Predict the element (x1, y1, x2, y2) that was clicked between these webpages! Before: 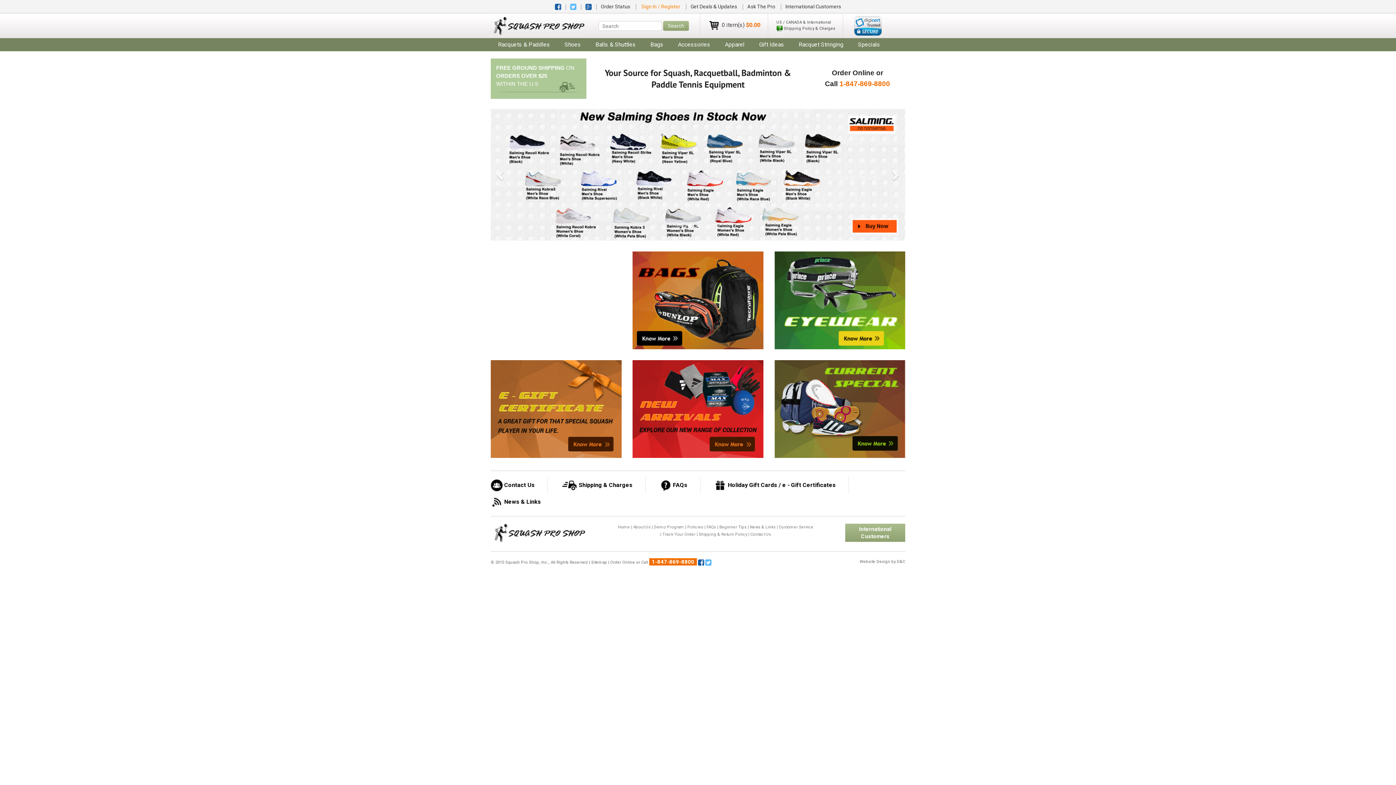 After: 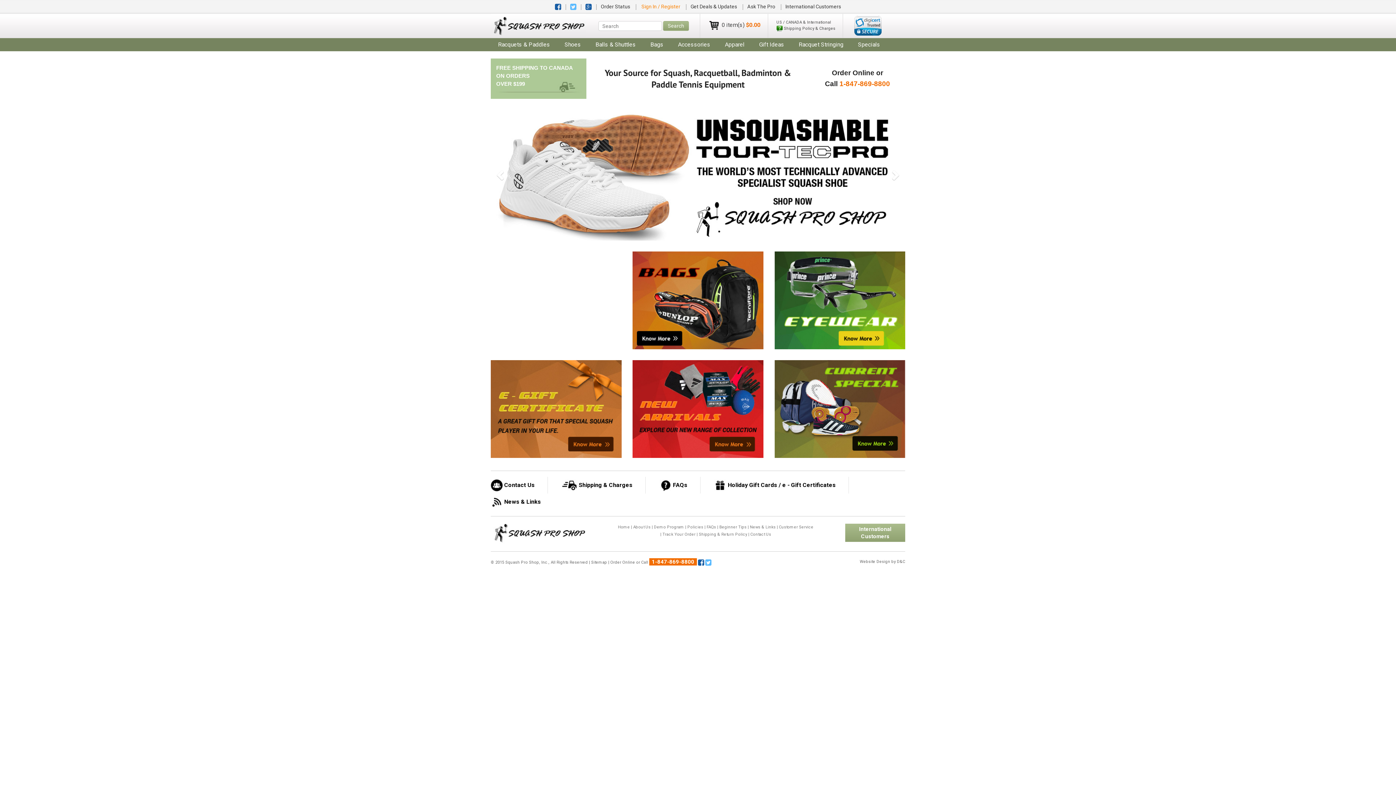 Action: label: Order Online bbox: (610, 598, 635, 603)